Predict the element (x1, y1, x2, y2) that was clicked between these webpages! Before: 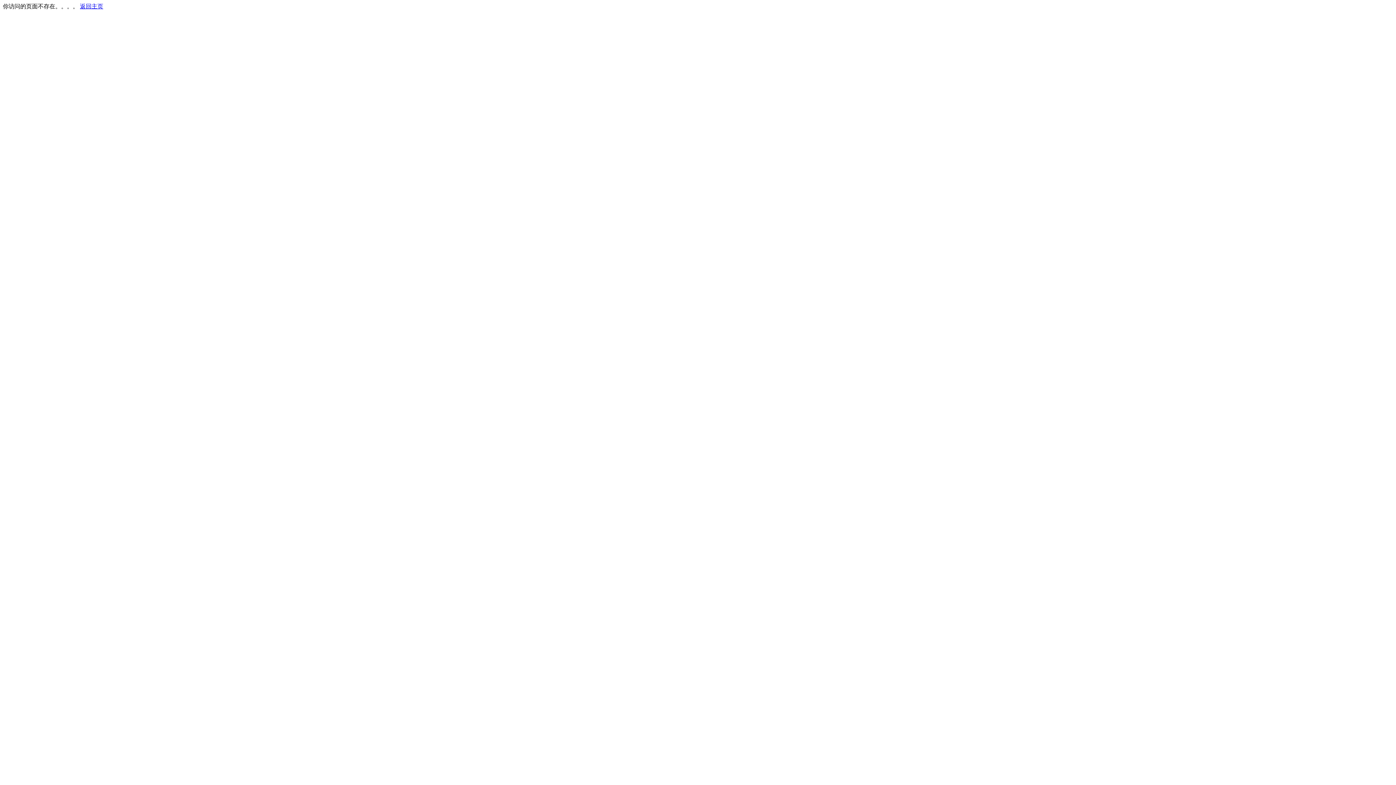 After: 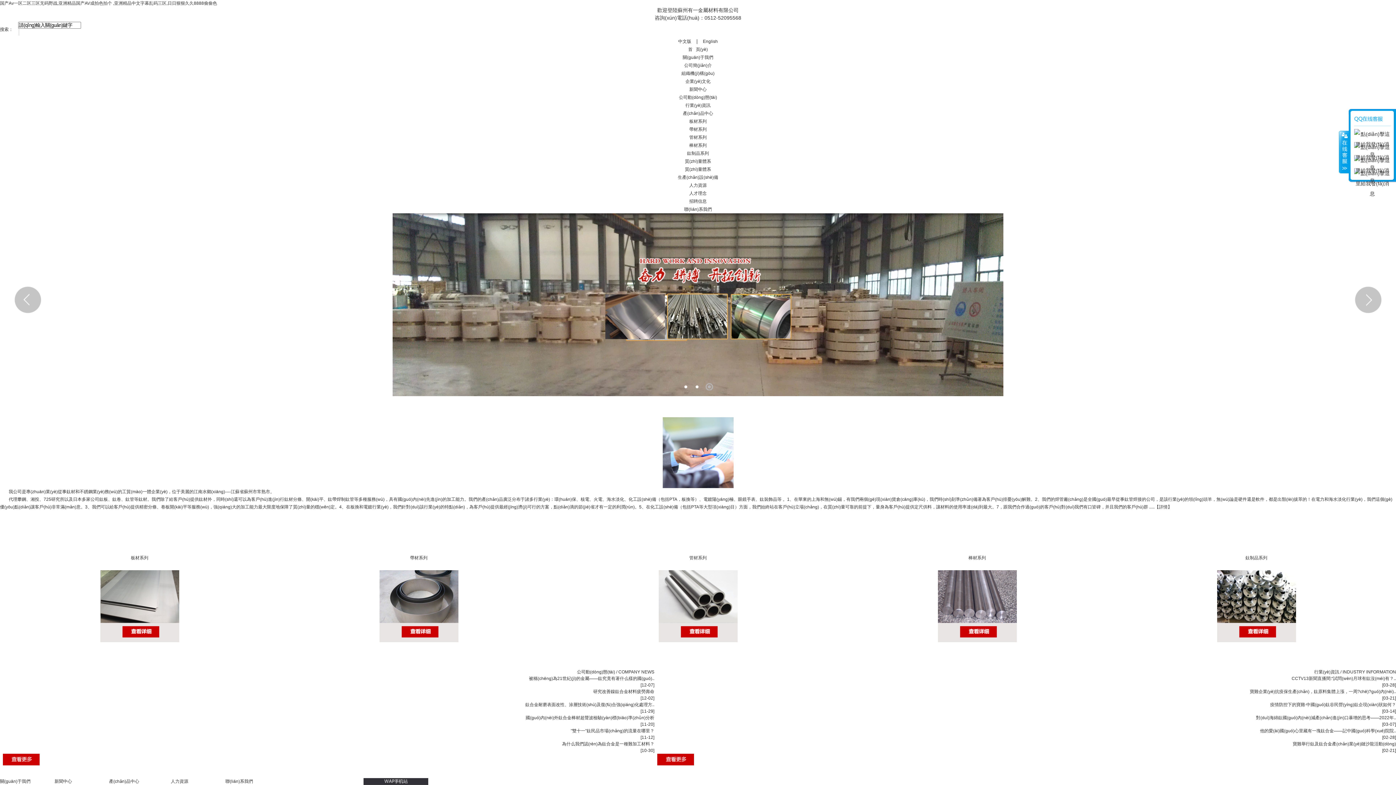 Action: label: 返回主页 bbox: (80, 3, 103, 9)